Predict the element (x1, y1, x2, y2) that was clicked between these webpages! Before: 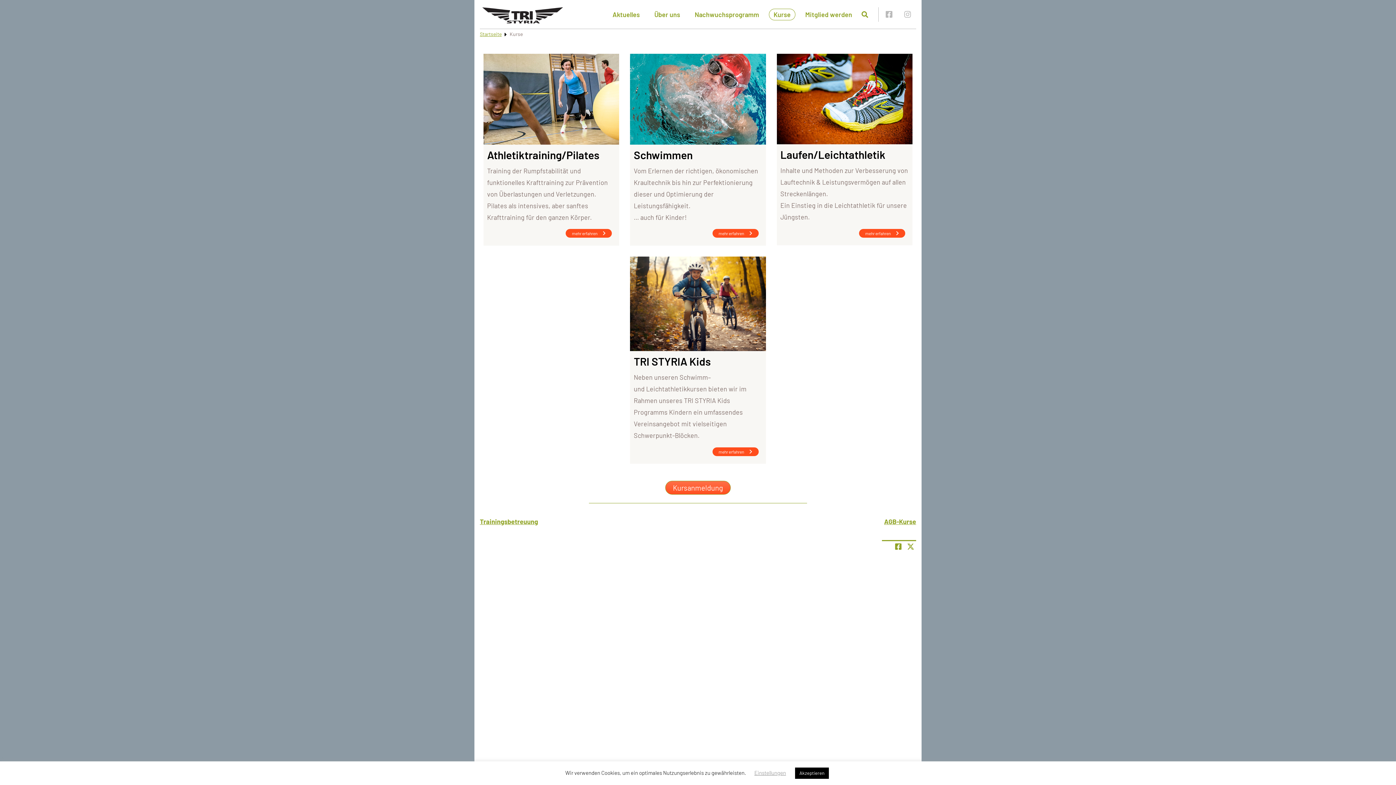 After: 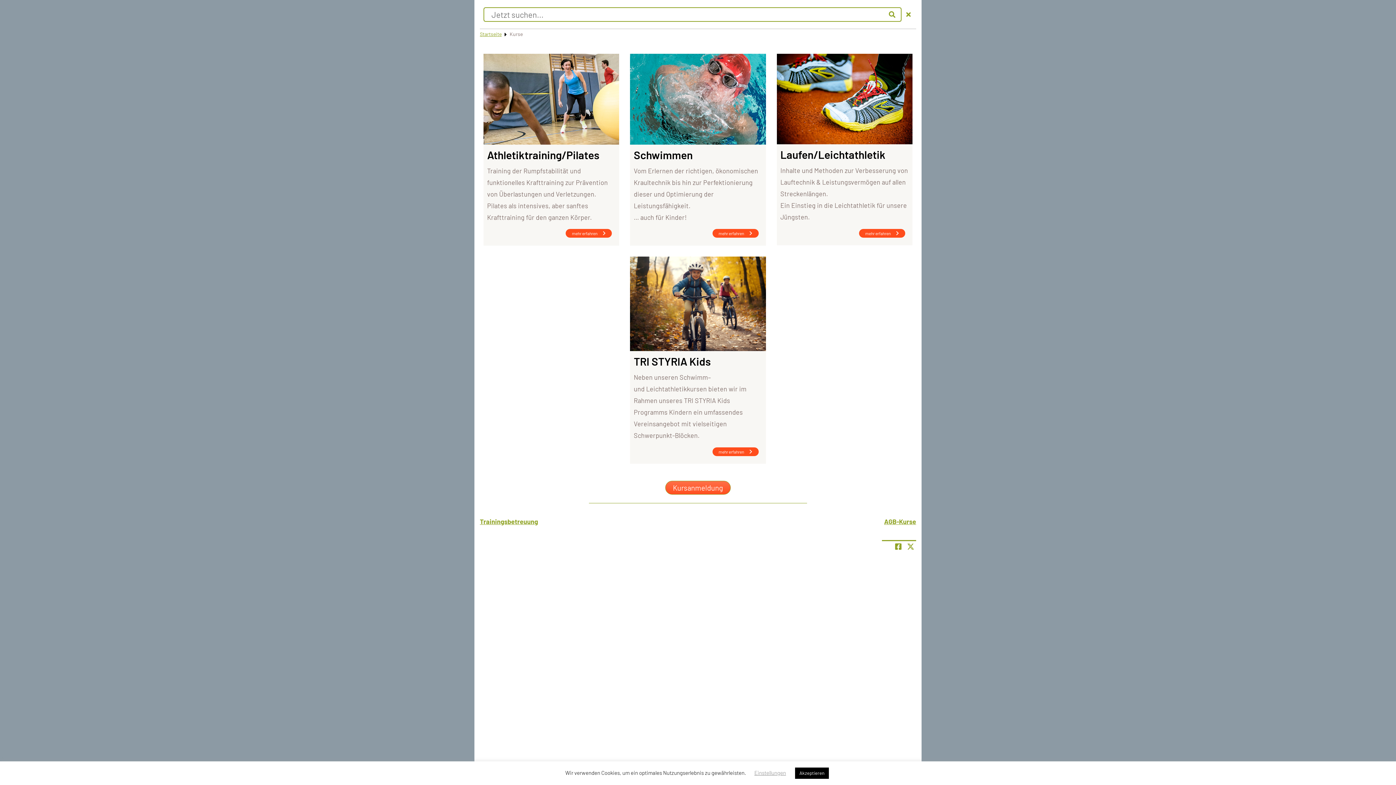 Action: bbox: (857, 8, 873, 20) label: Suche öffnen